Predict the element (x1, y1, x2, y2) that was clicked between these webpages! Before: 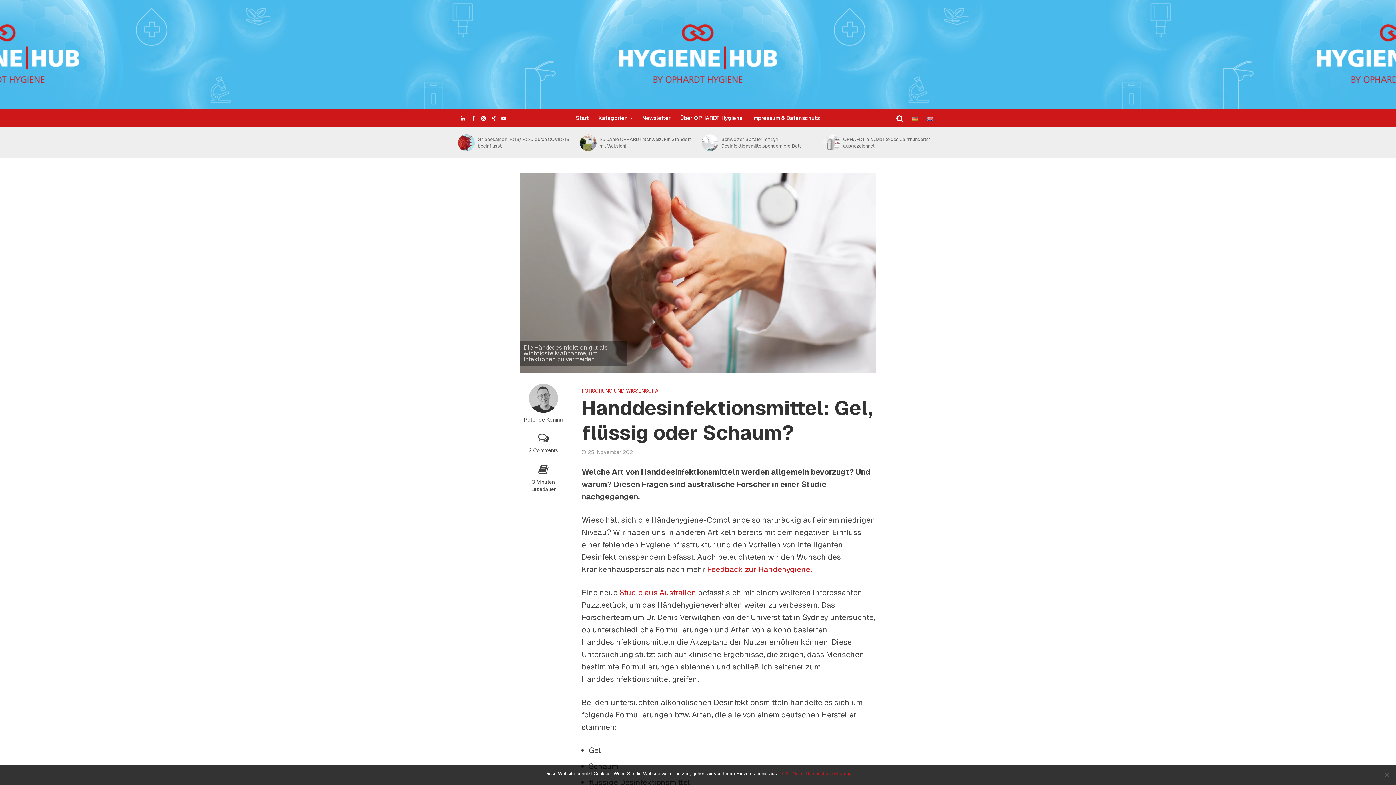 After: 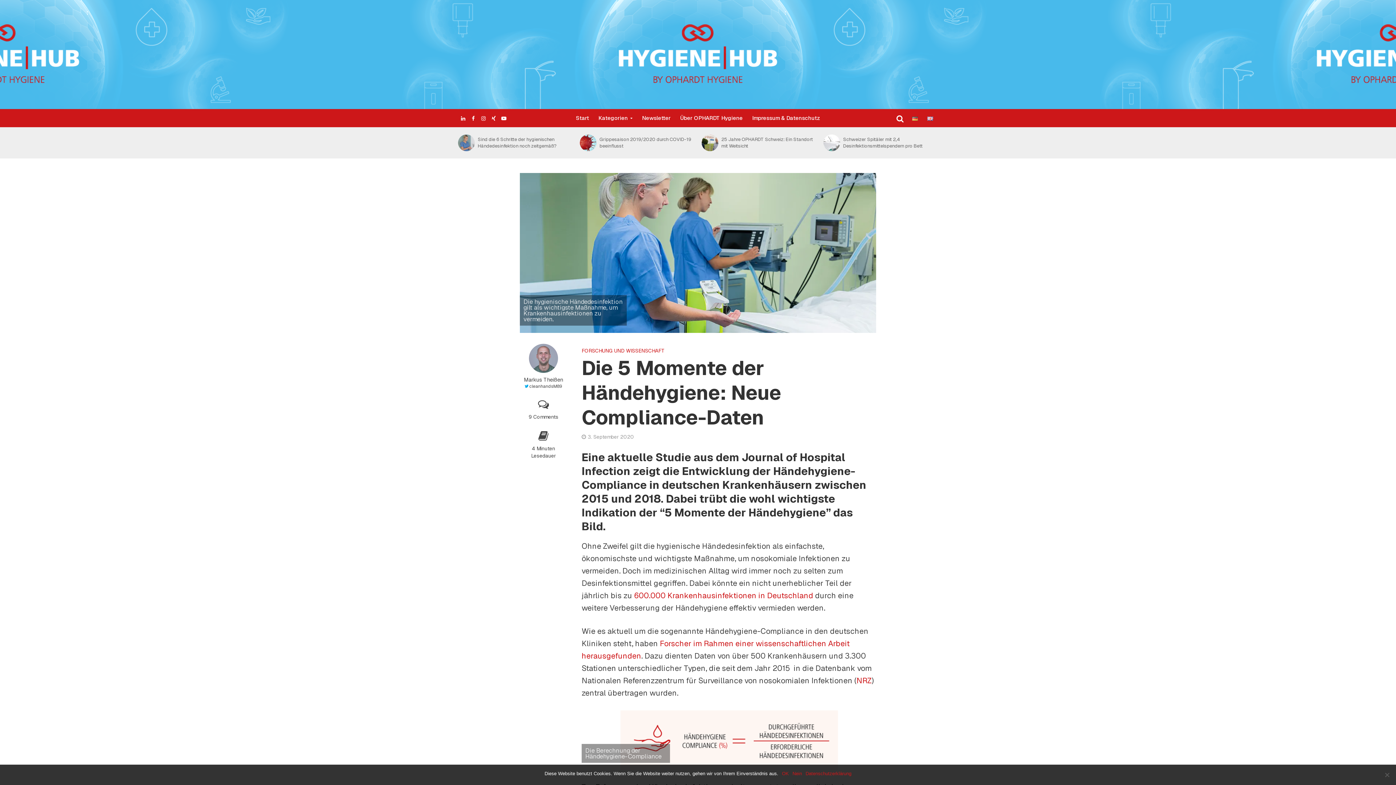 Action: bbox: (580, 134, 596, 151)